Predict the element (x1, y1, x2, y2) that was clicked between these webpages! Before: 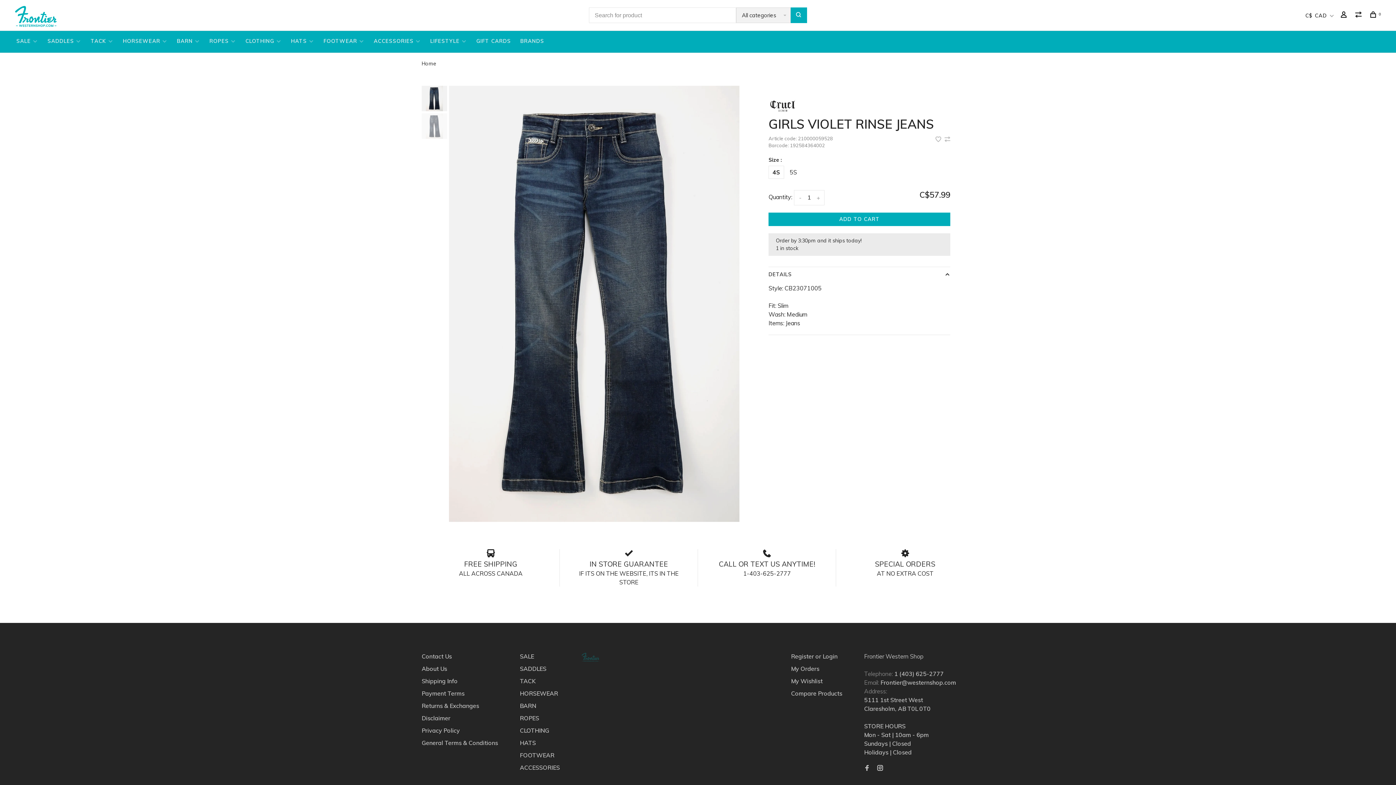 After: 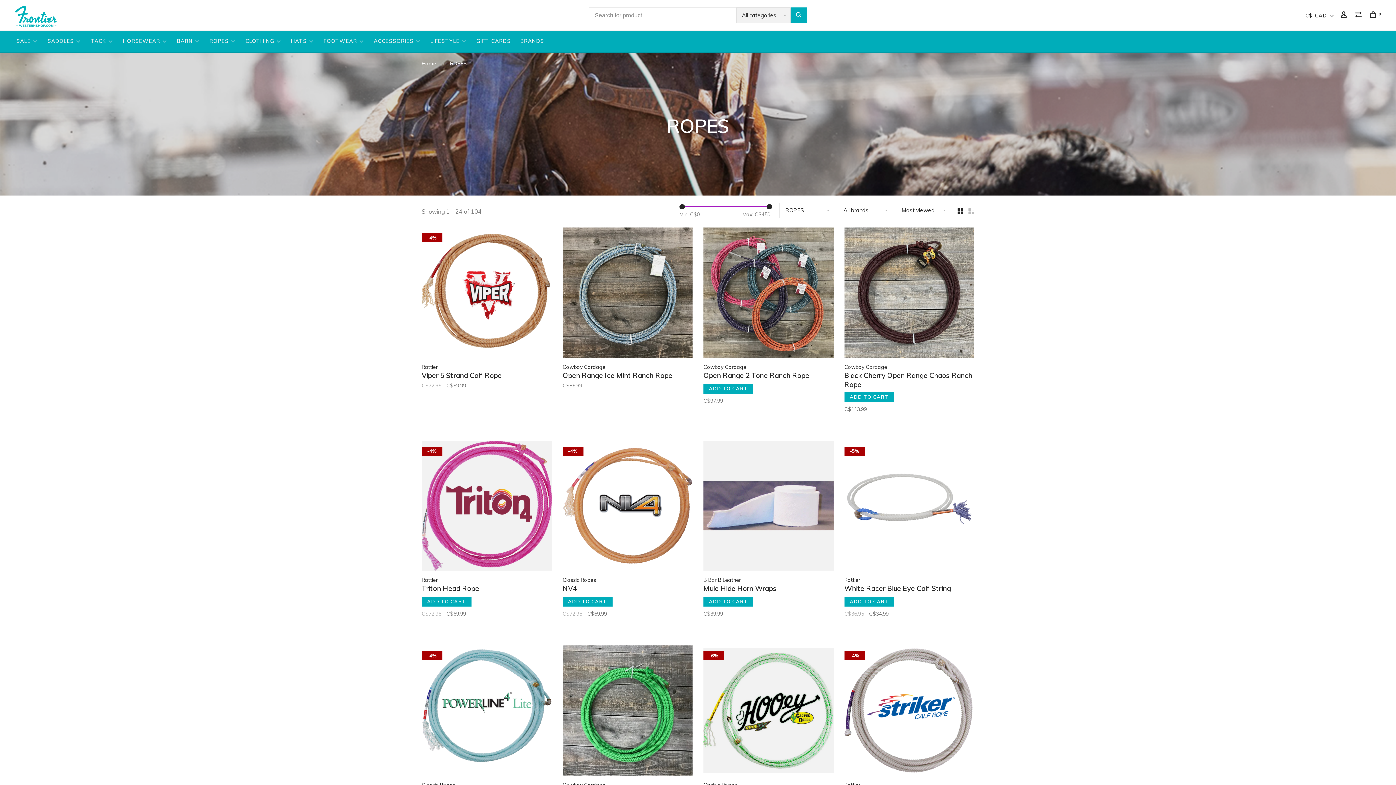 Action: bbox: (209, 37, 228, 44) label: ROPES